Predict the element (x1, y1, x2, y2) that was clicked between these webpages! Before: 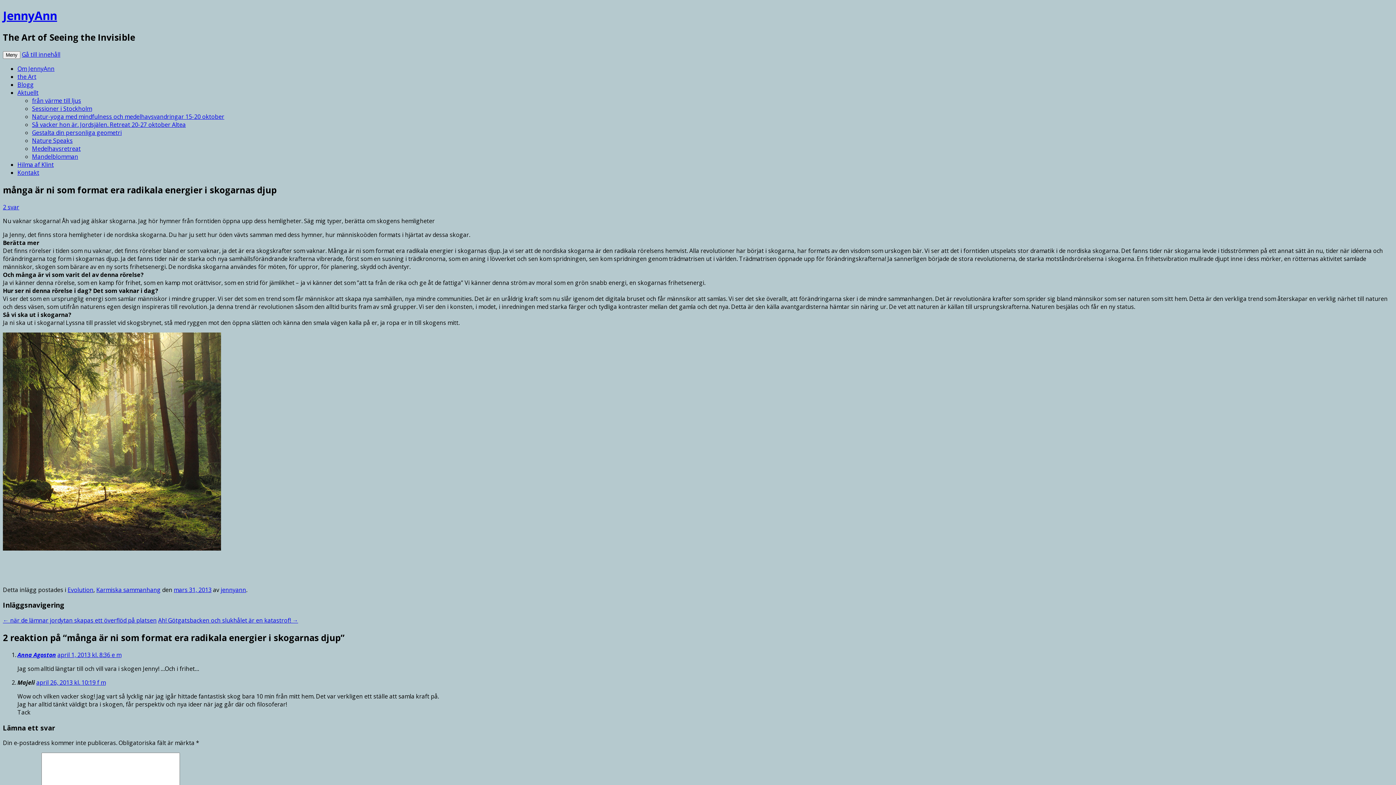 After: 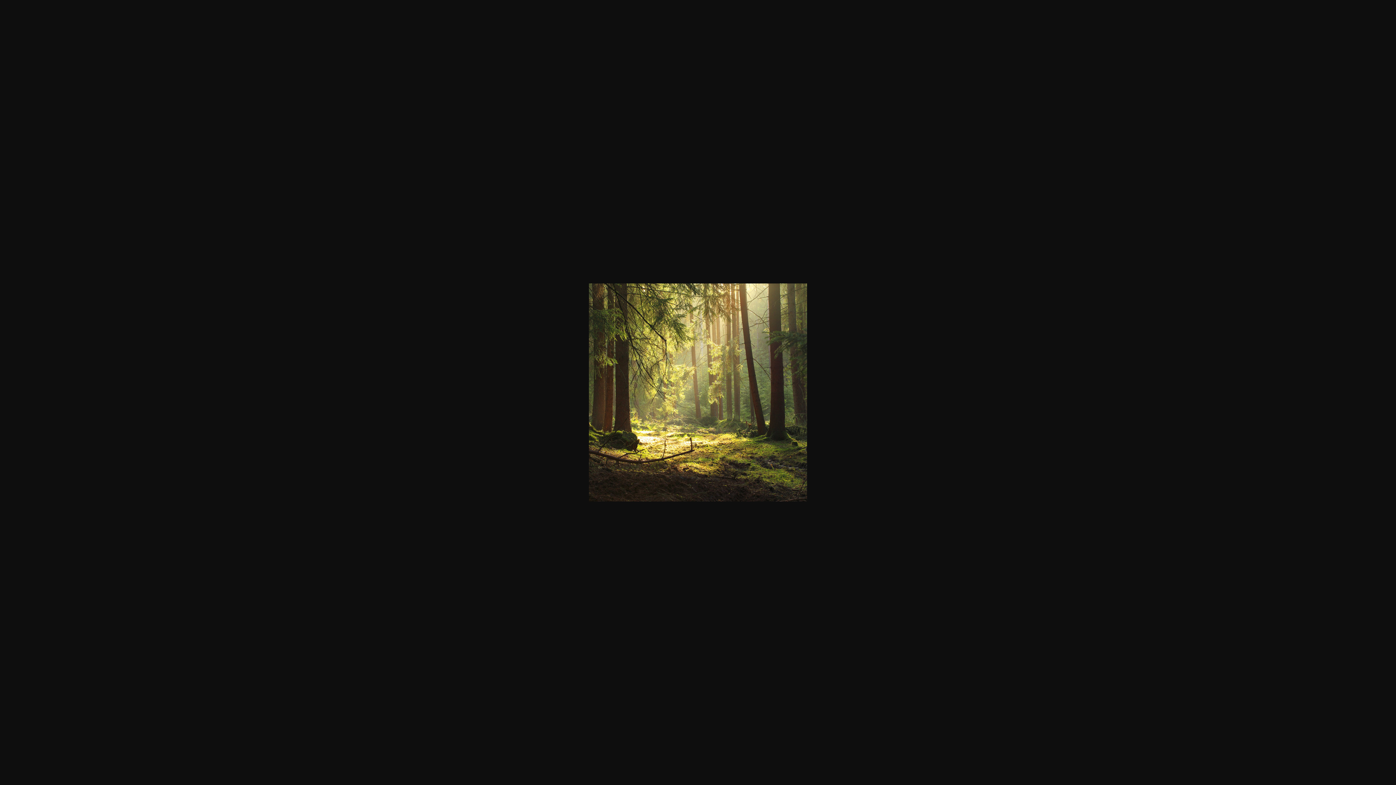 Action: bbox: (2, 544, 221, 552)